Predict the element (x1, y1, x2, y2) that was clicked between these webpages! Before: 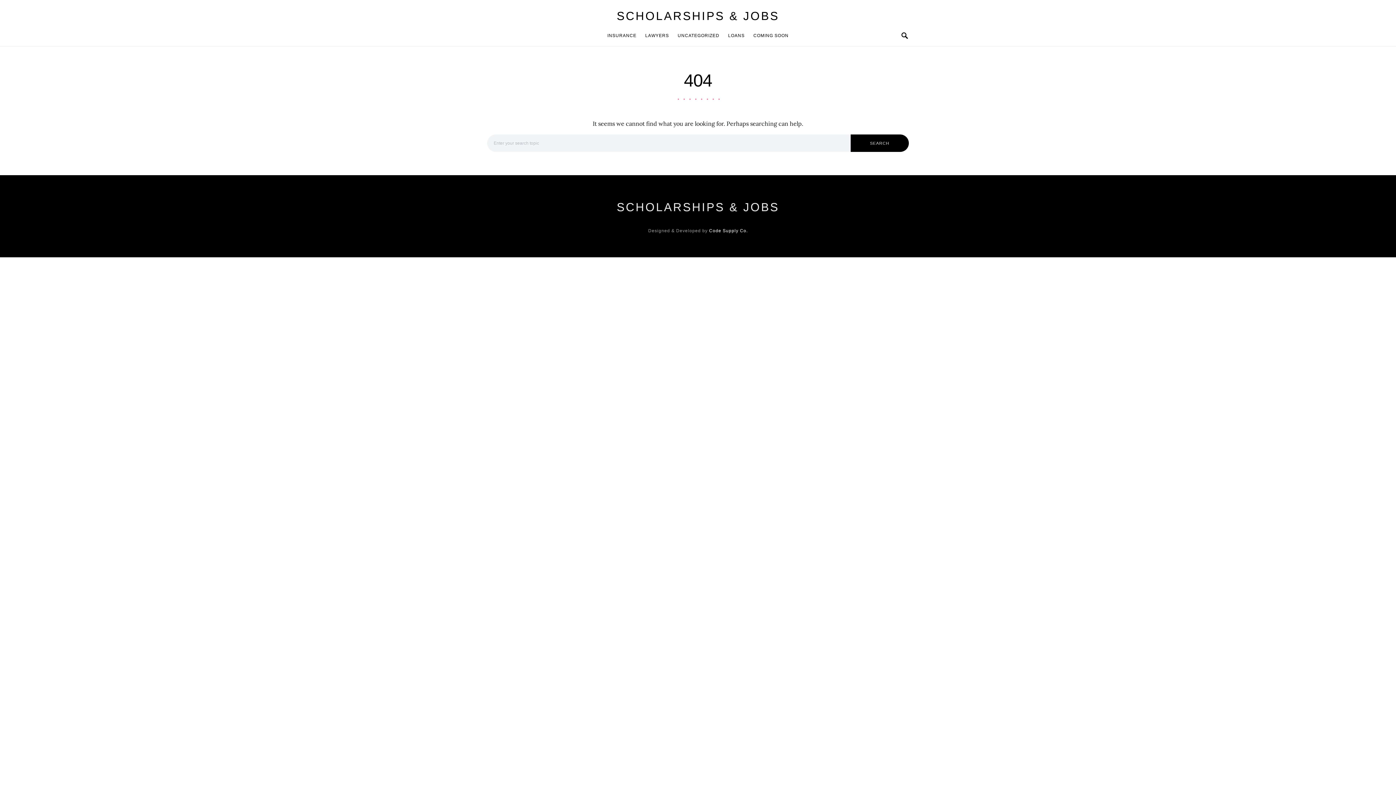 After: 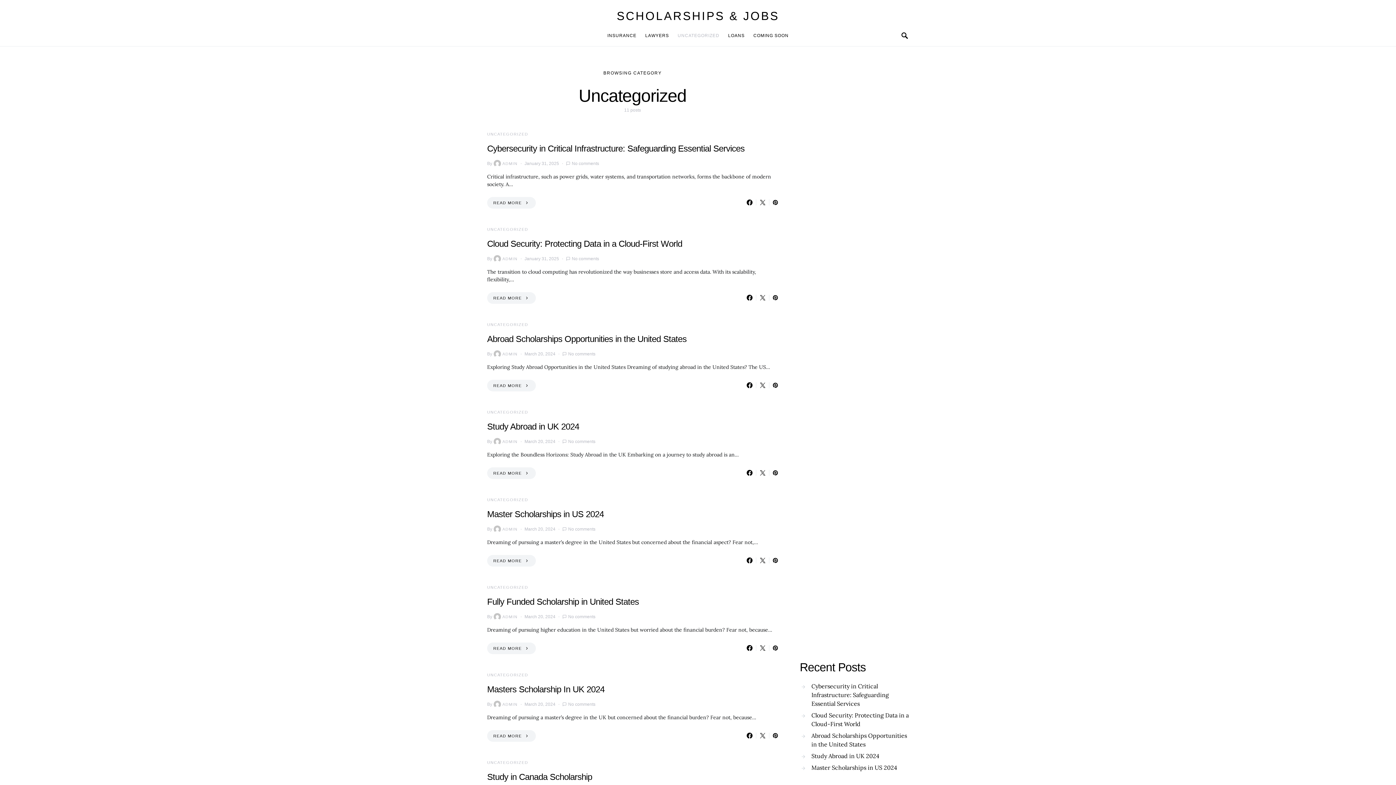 Action: label: UNCATEGORIZED bbox: (673, 24, 723, 46)